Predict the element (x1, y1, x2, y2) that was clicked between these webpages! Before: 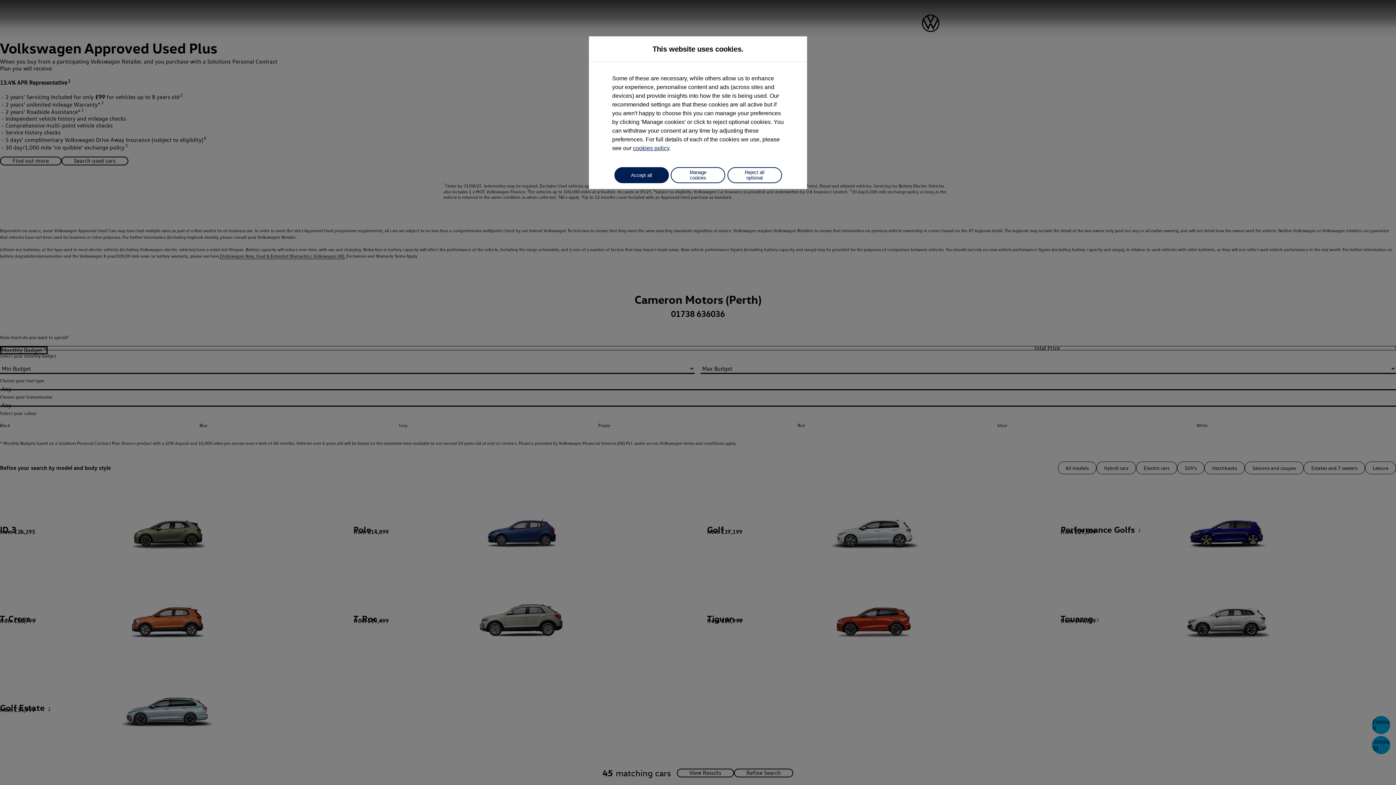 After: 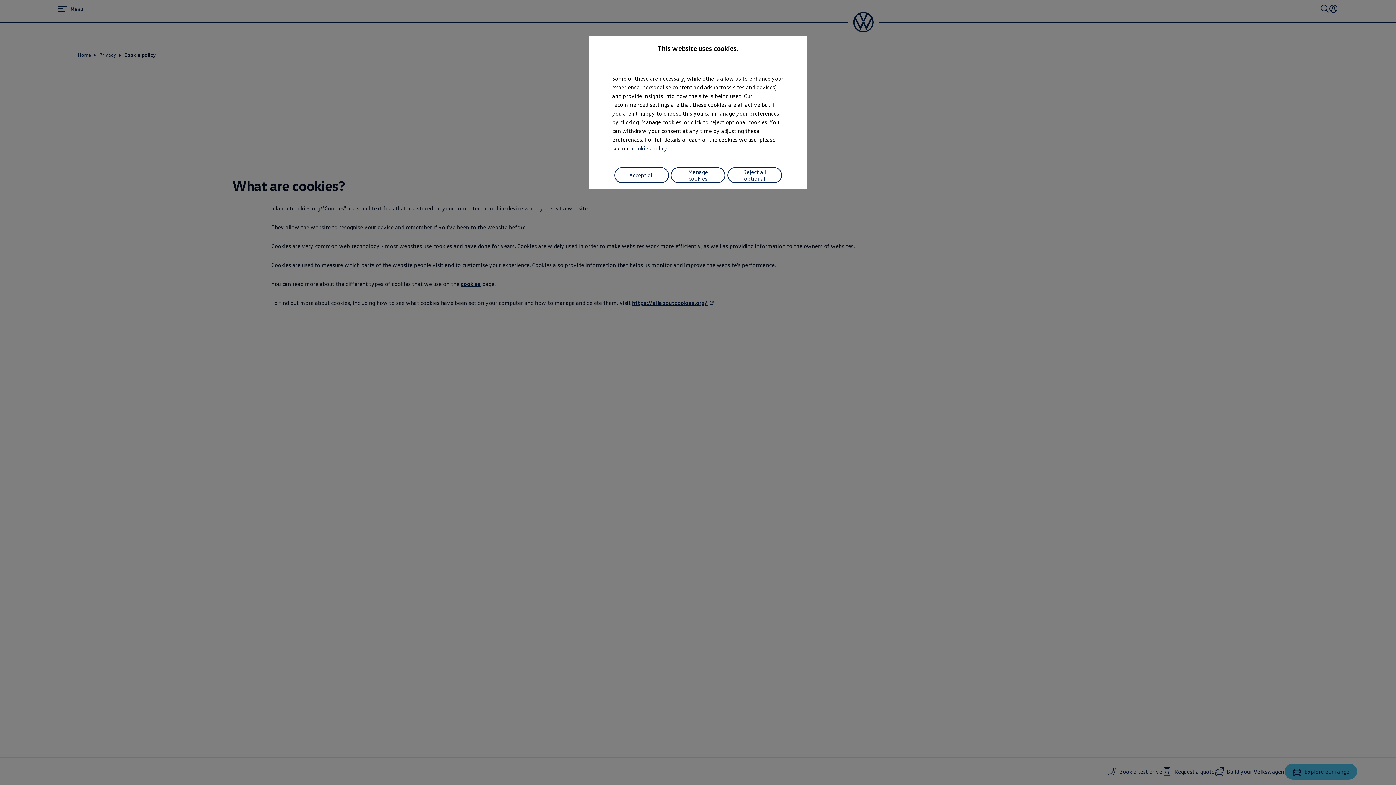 Action: bbox: (633, 145, 669, 151) label: cookies policy